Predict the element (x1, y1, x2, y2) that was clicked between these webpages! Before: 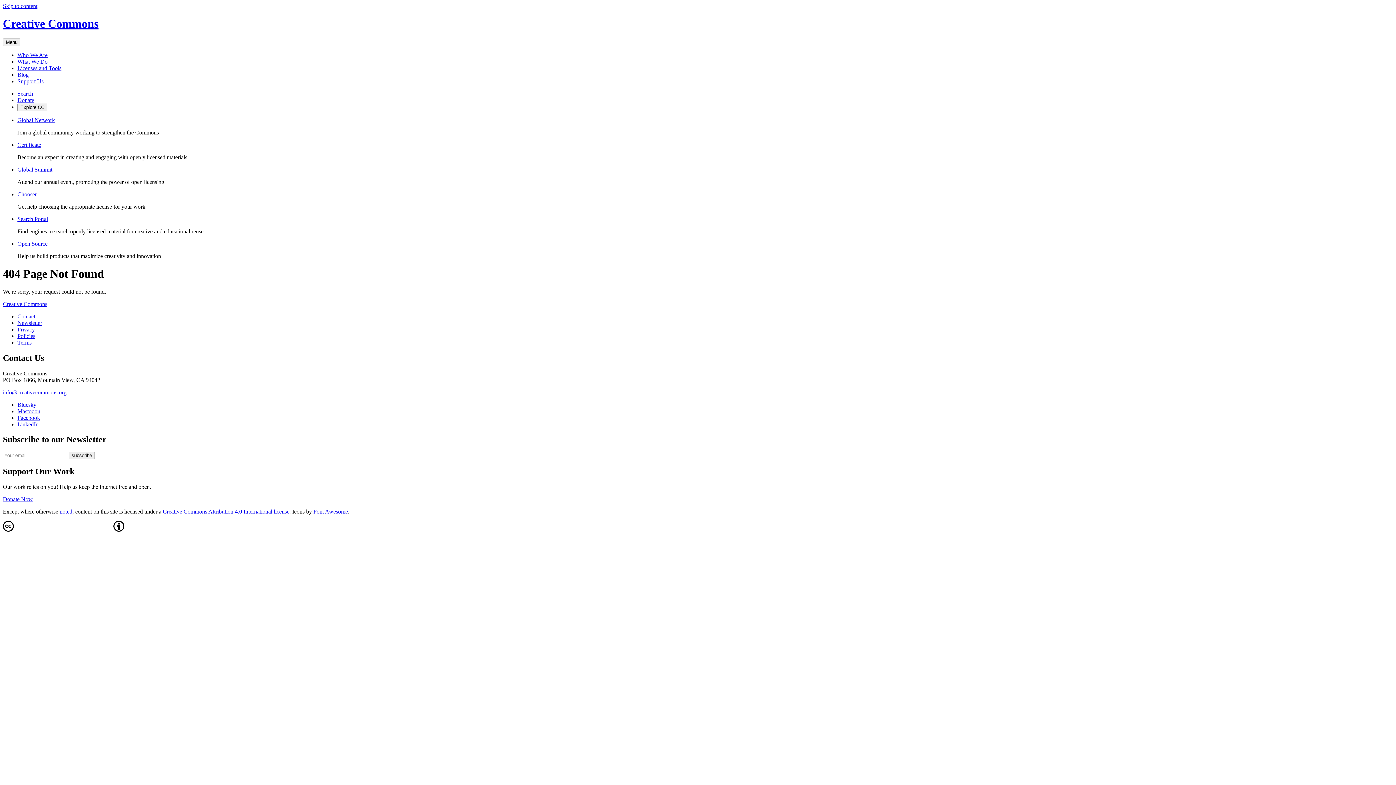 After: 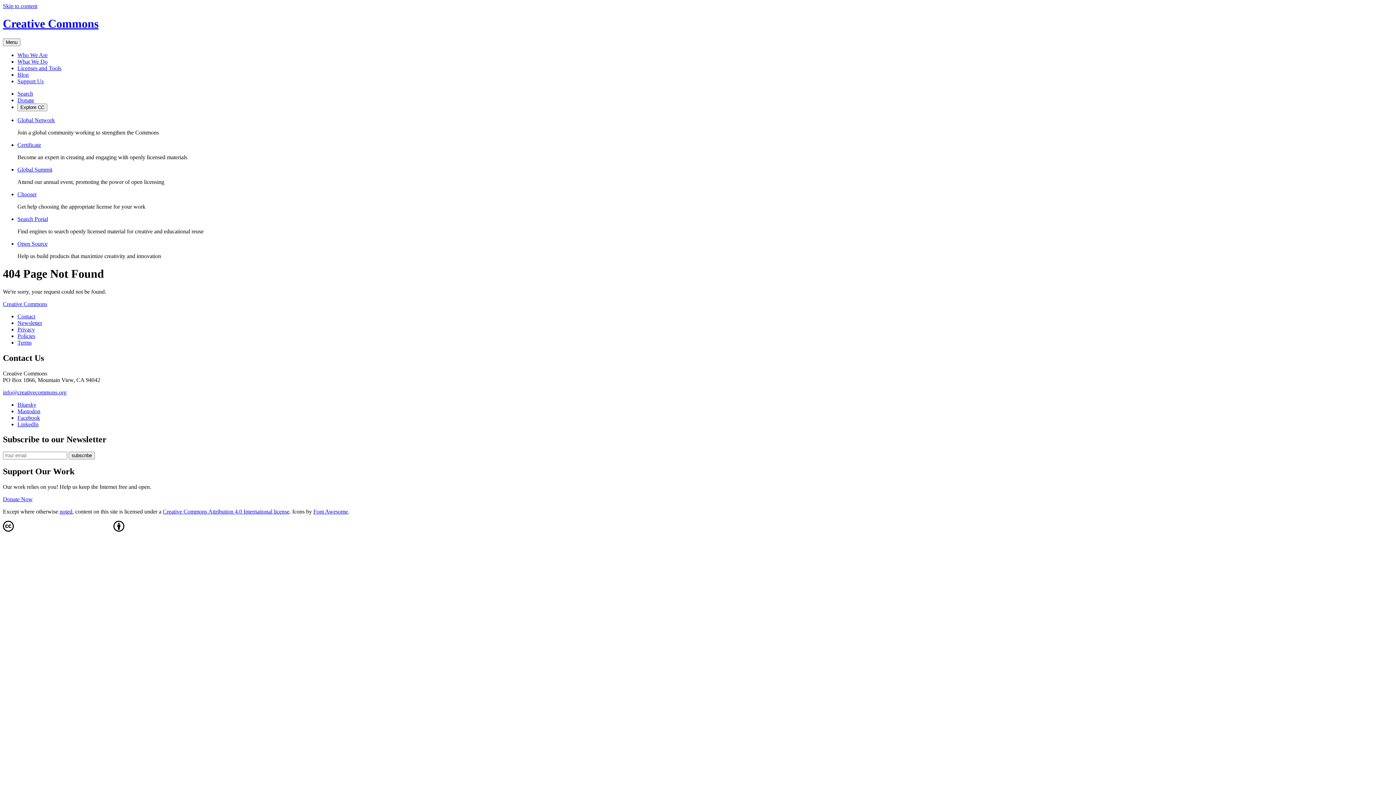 Action: label: Skip to content bbox: (2, 2, 37, 9)